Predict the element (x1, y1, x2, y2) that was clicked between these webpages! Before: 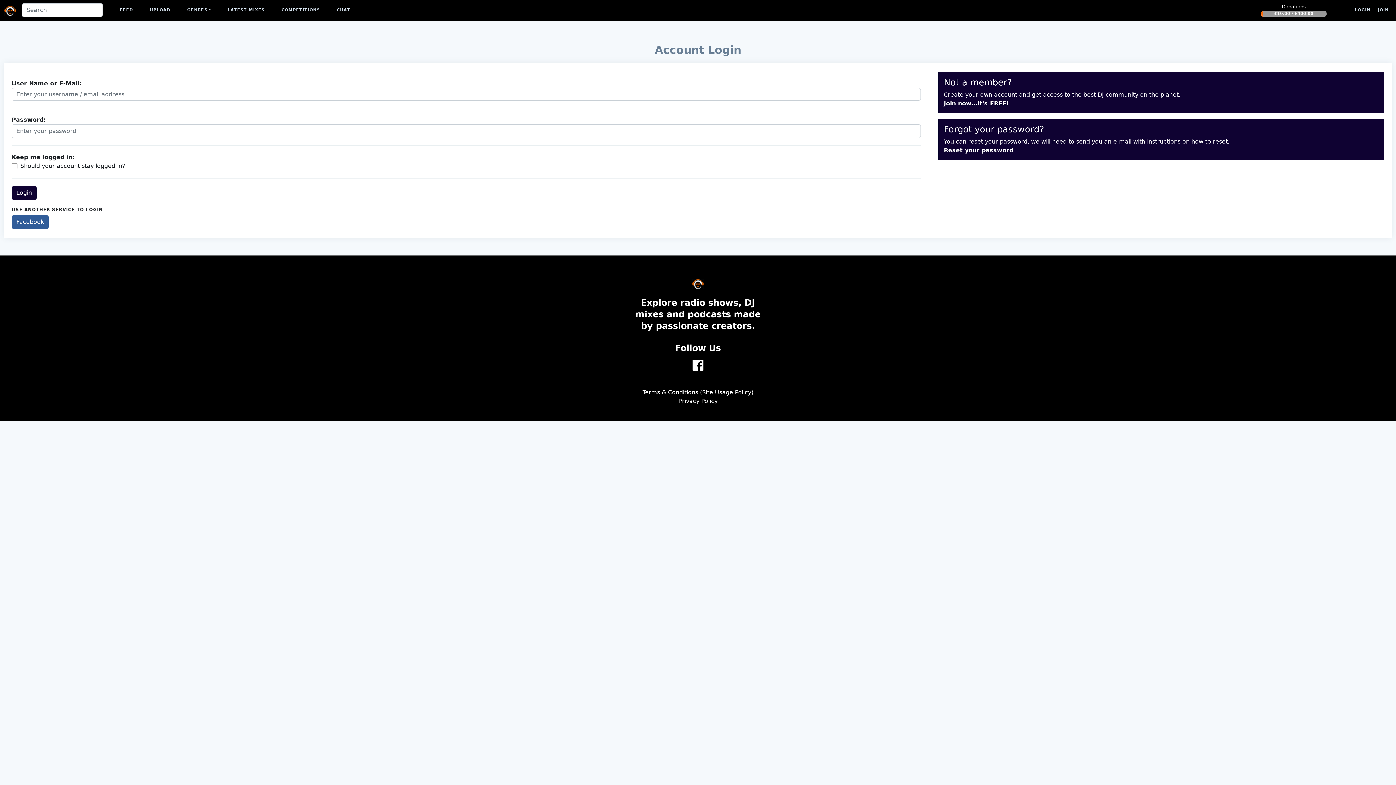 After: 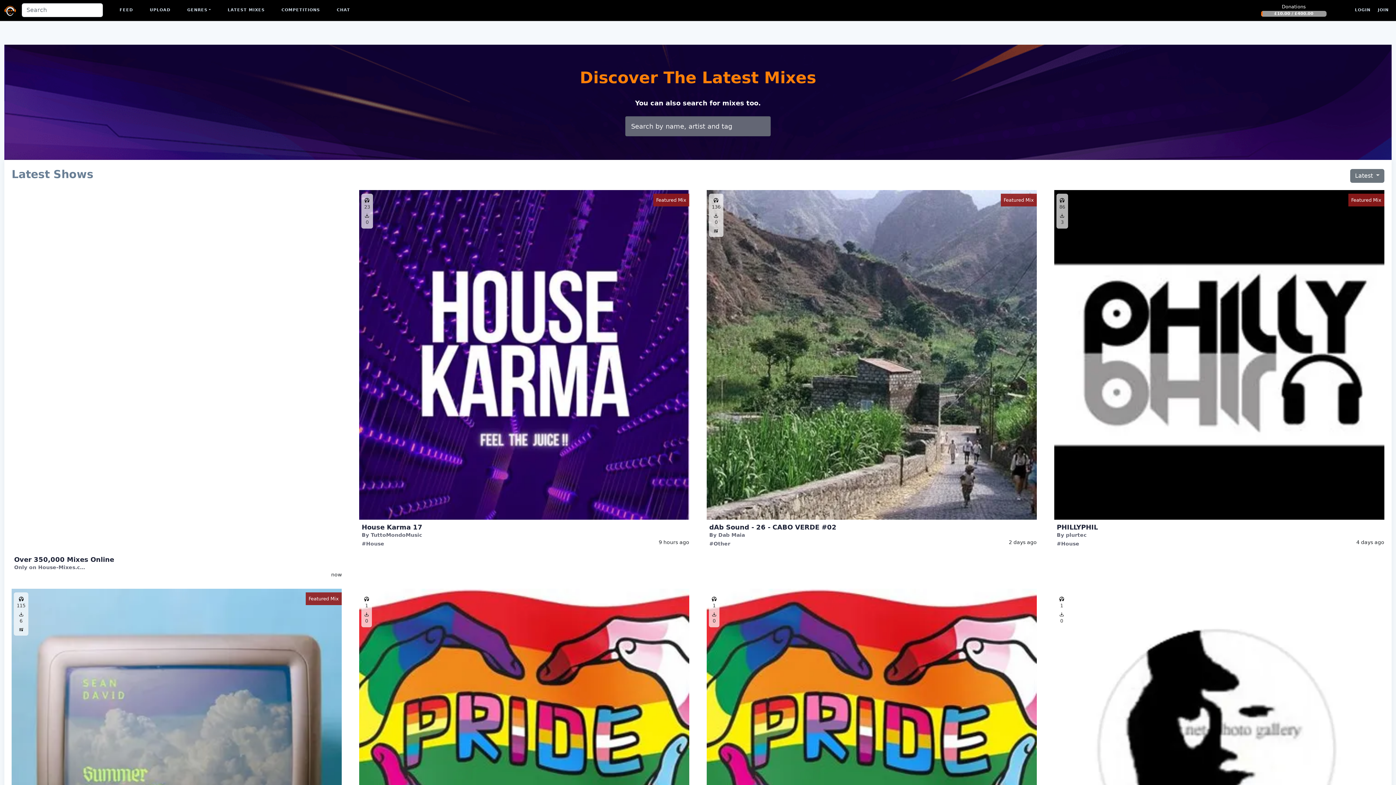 Action: label: LATEST MIXES bbox: (224, 4, 267, 16)